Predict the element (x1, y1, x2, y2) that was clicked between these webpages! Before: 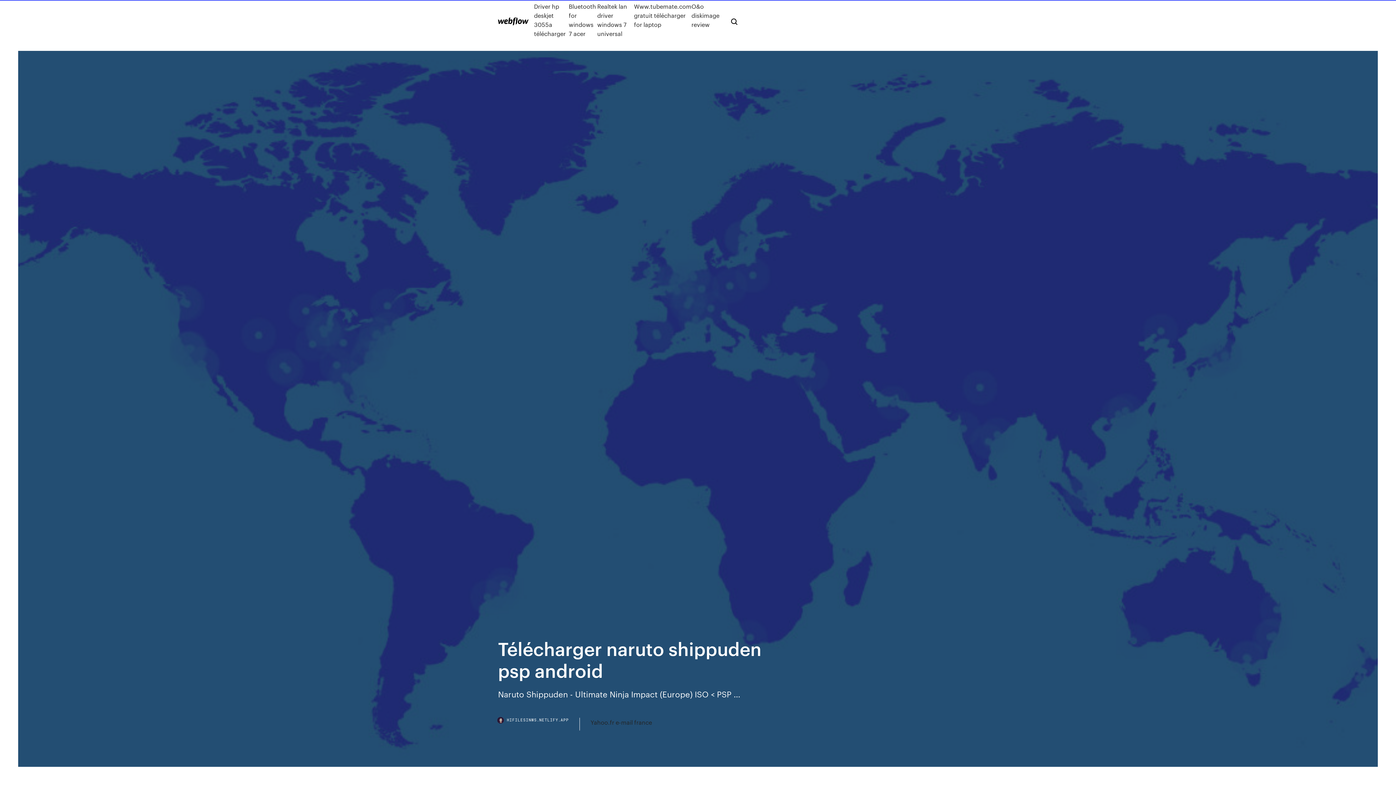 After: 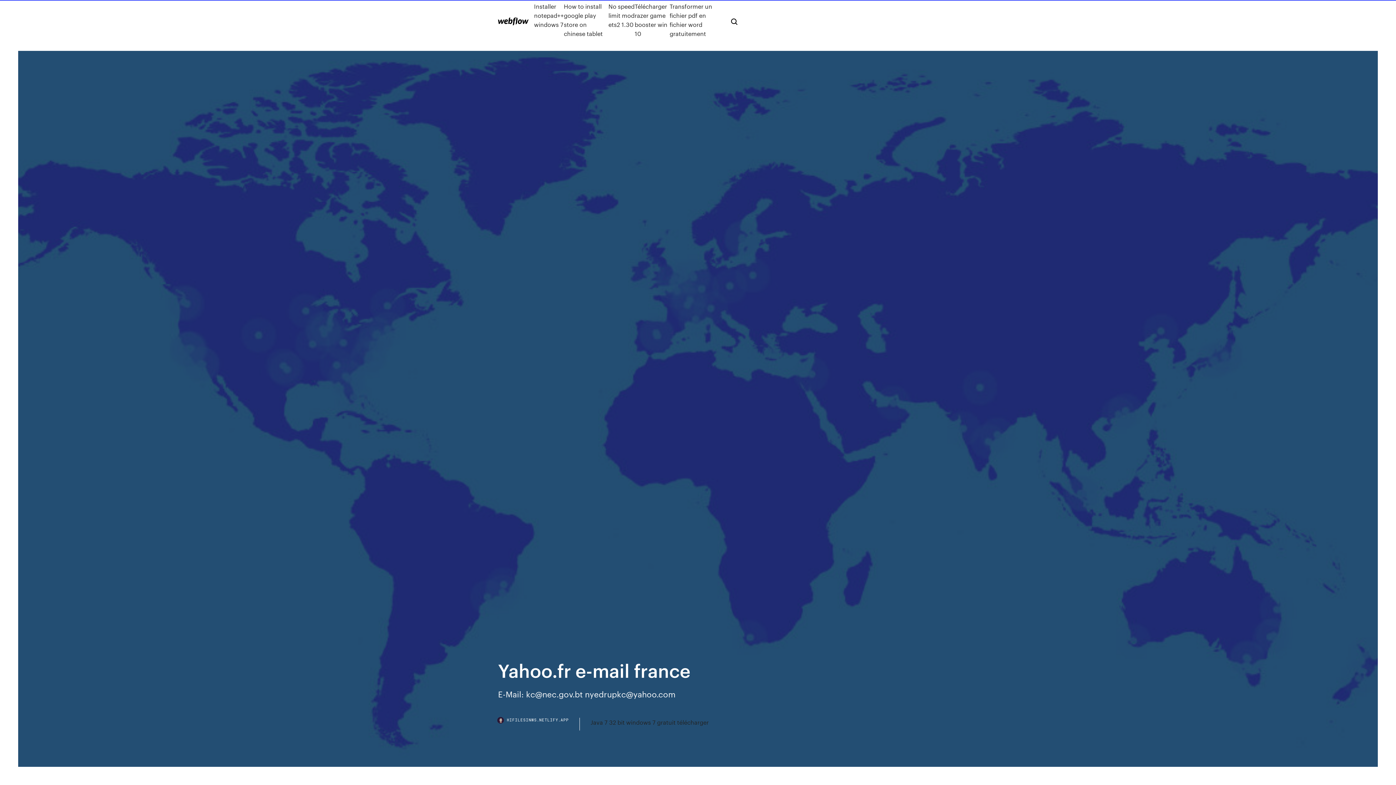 Action: bbox: (590, 718, 652, 727) label: Yahoo.fr e-mail france